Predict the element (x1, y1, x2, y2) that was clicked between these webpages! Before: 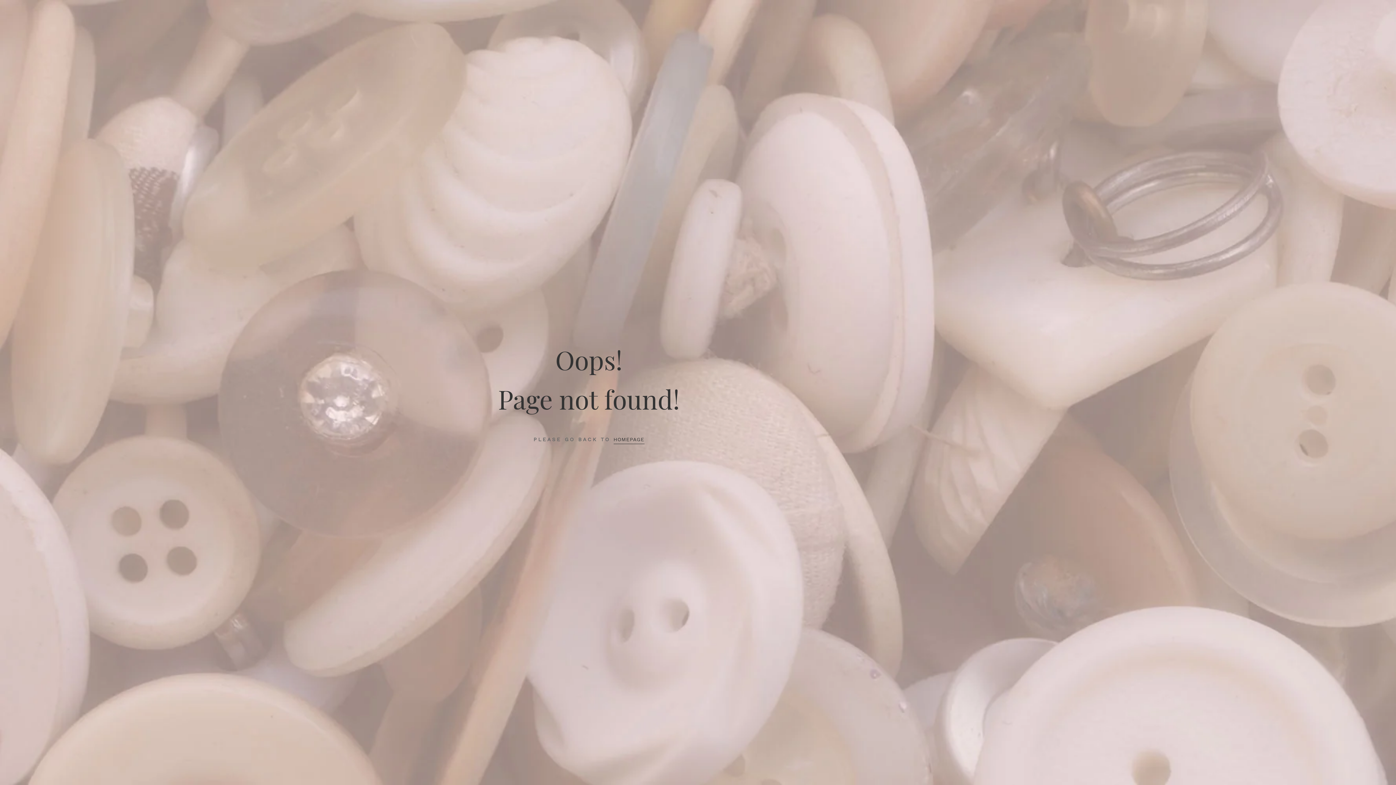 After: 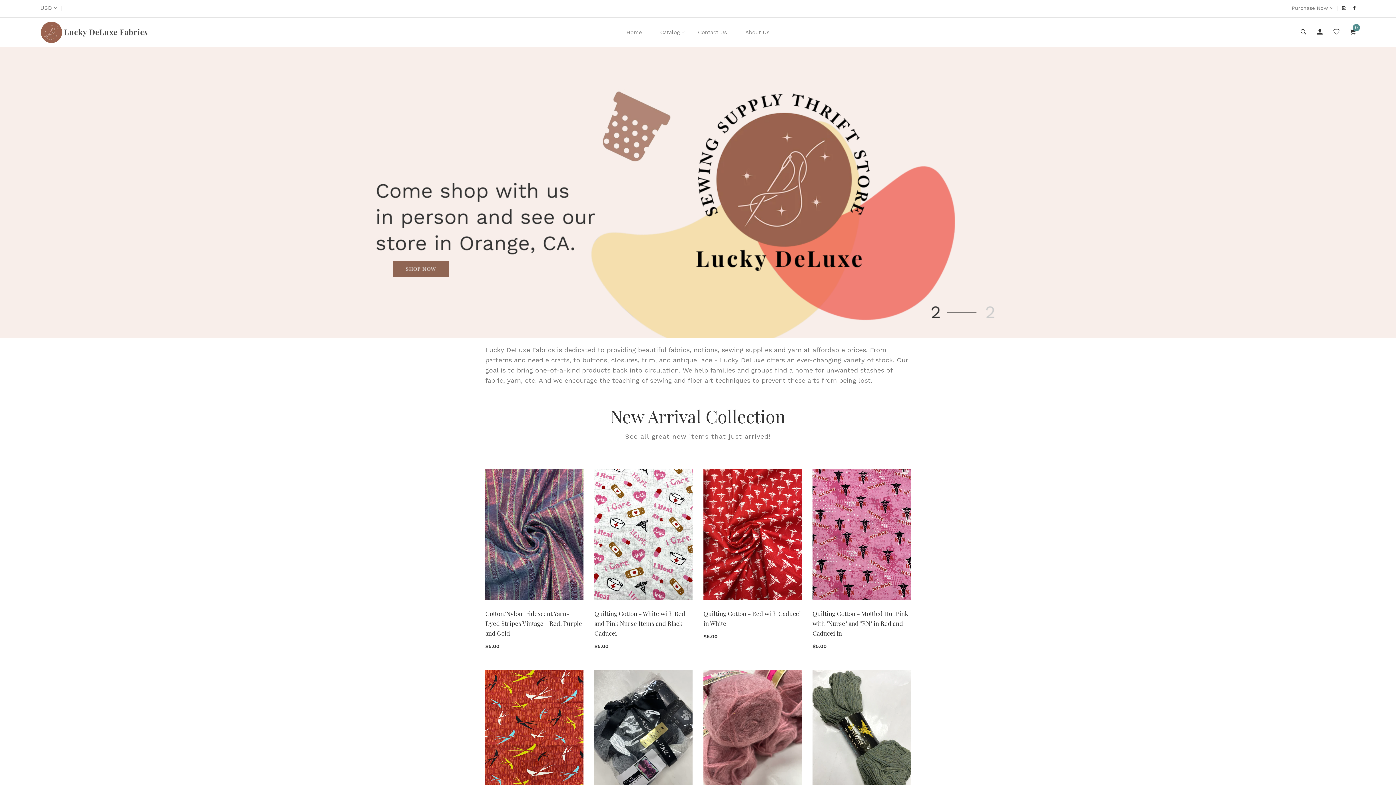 Action: bbox: (613, 435, 644, 444) label: HOMEPAGE